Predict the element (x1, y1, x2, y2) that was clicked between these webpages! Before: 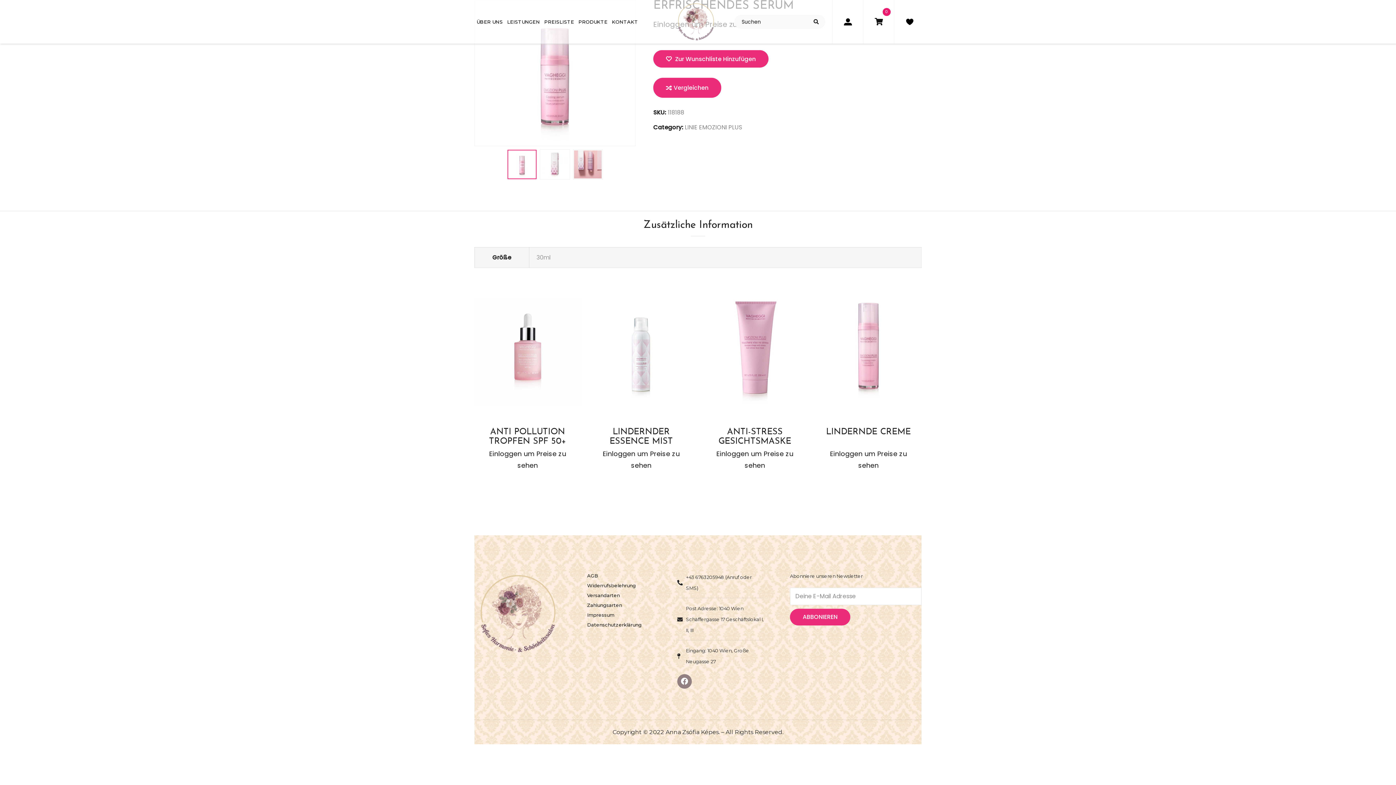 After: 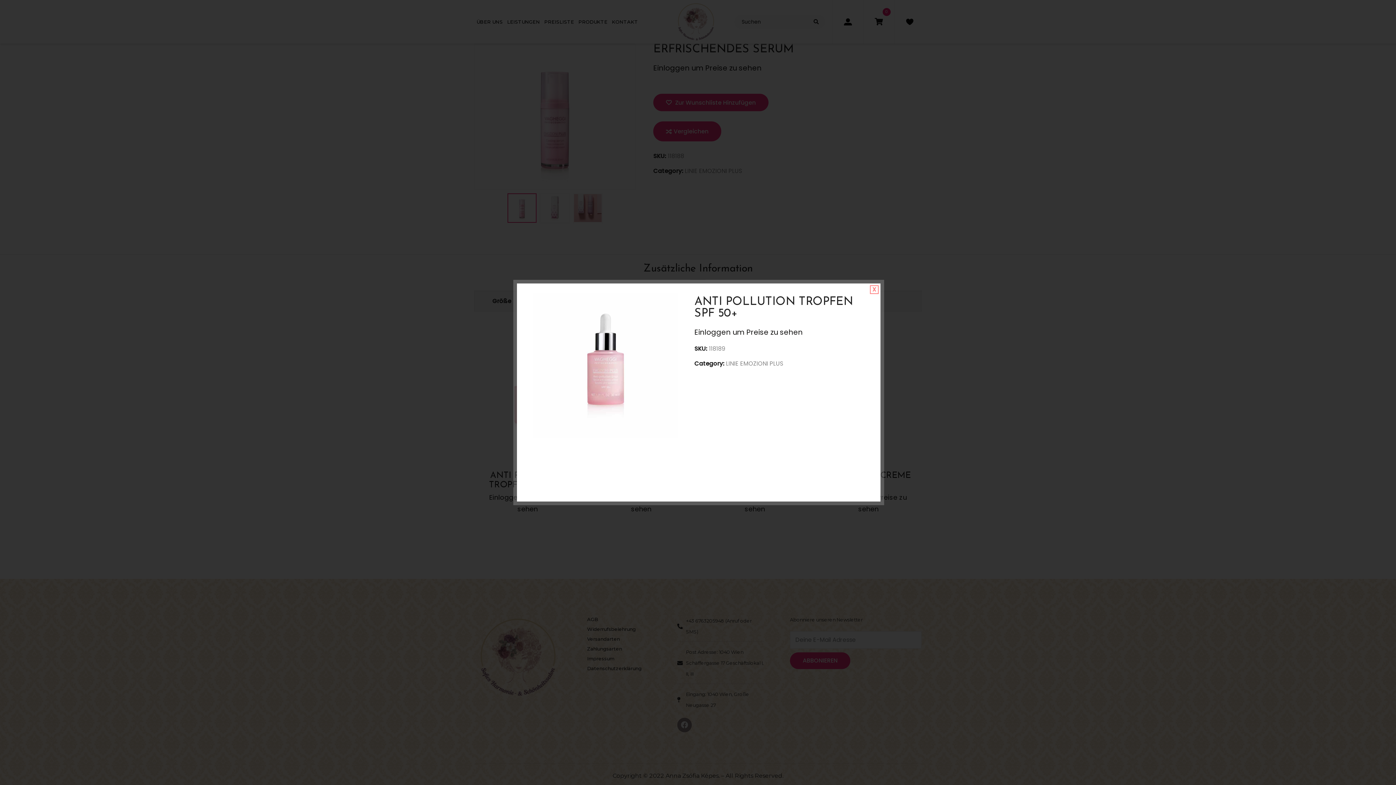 Action: label: Schnellansicht bbox: (544, 365, 551, 372)